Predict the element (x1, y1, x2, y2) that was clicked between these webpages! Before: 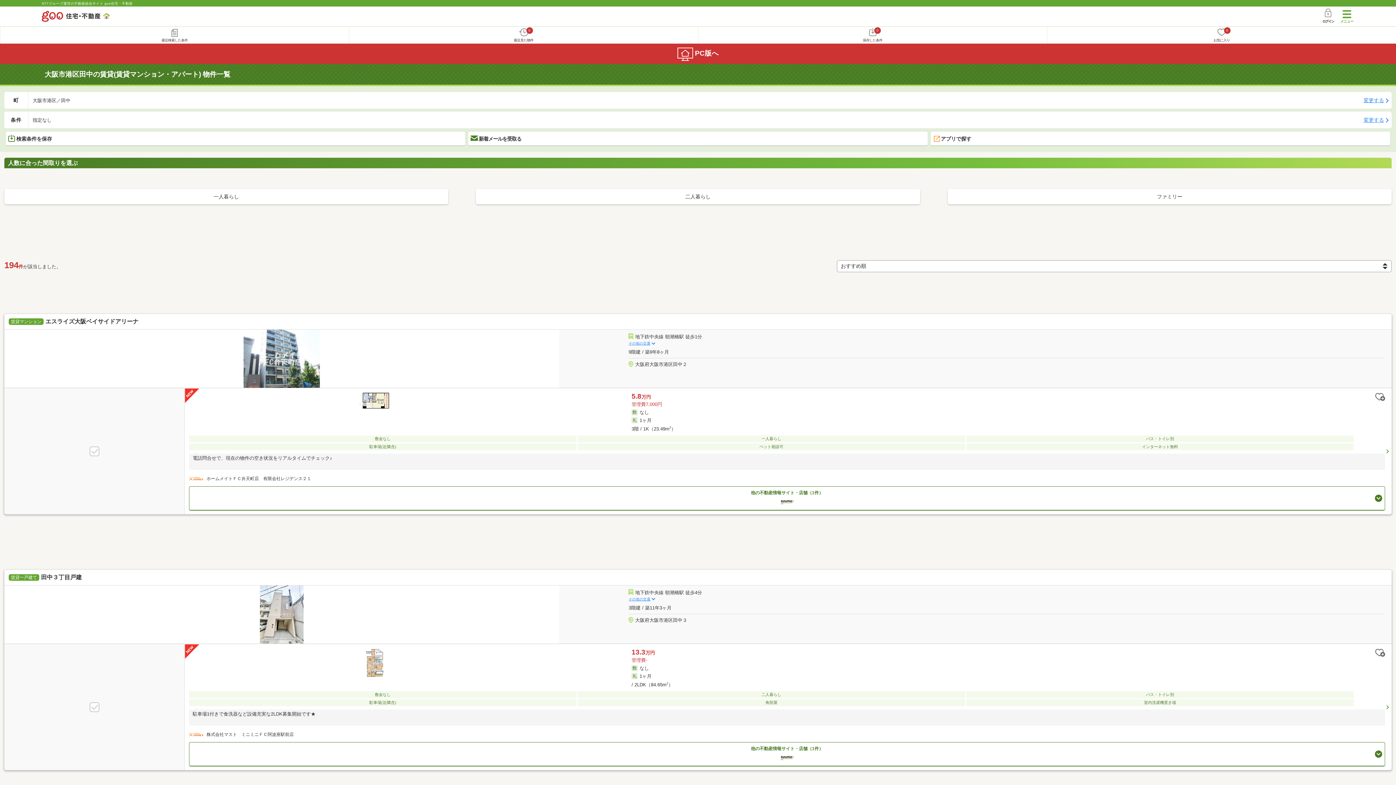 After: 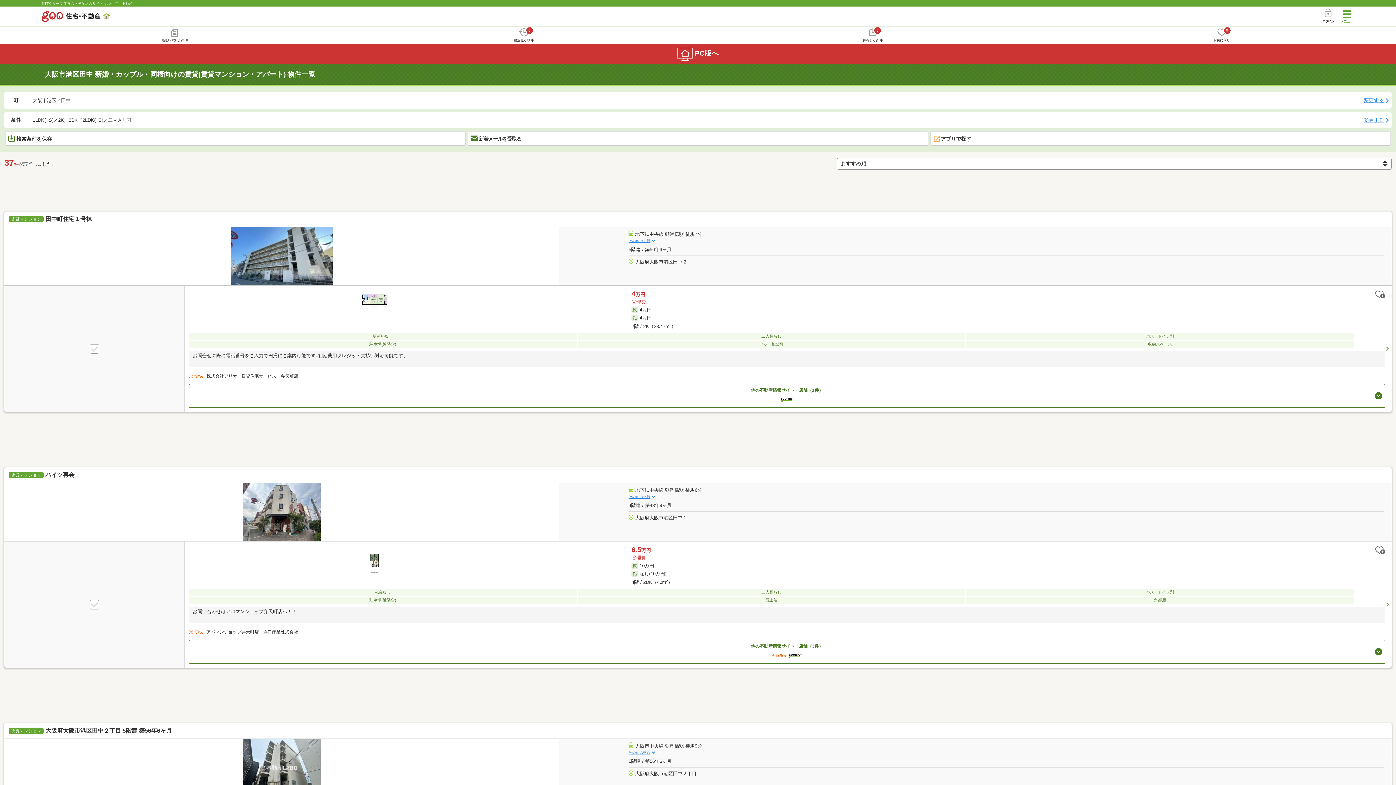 Action: bbox: (476, 189, 920, 204) label: 二人暮らし